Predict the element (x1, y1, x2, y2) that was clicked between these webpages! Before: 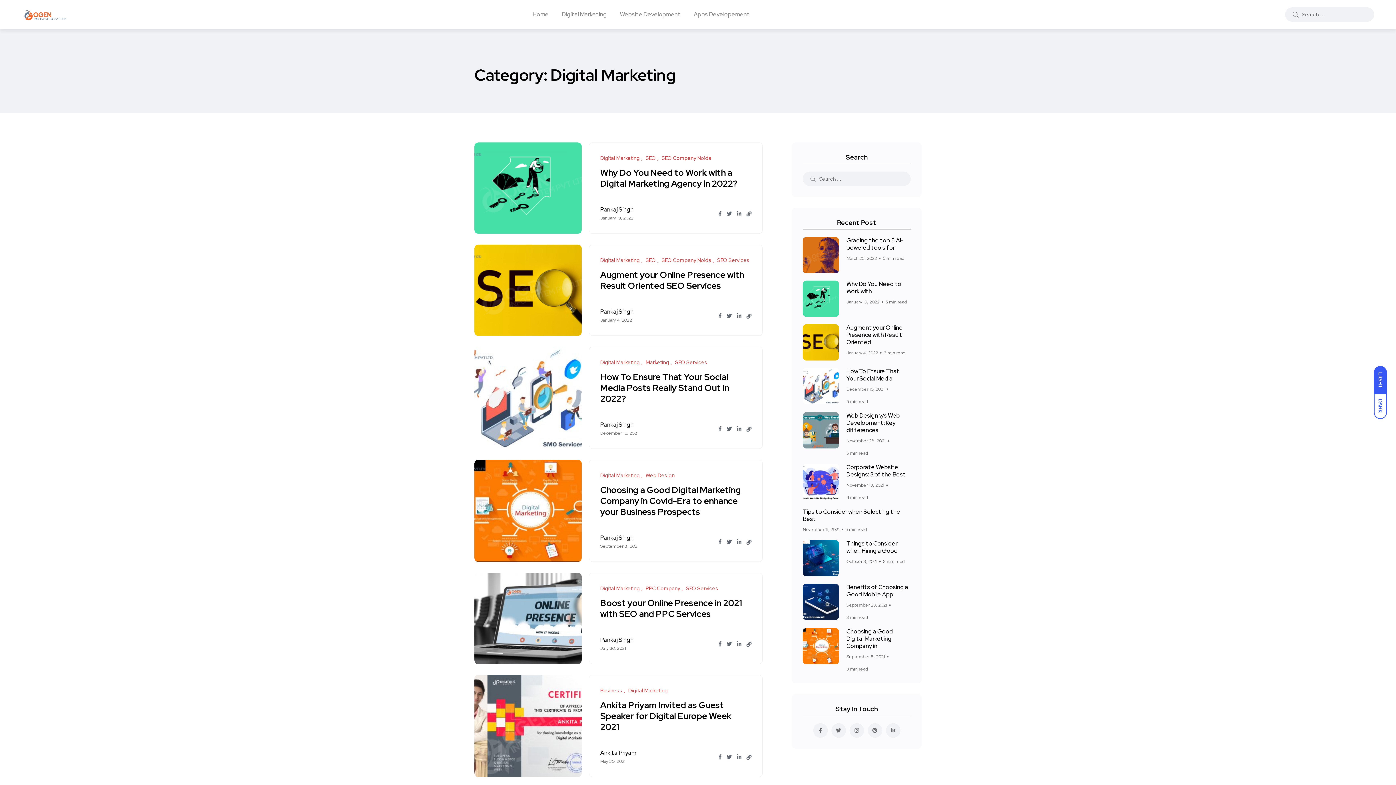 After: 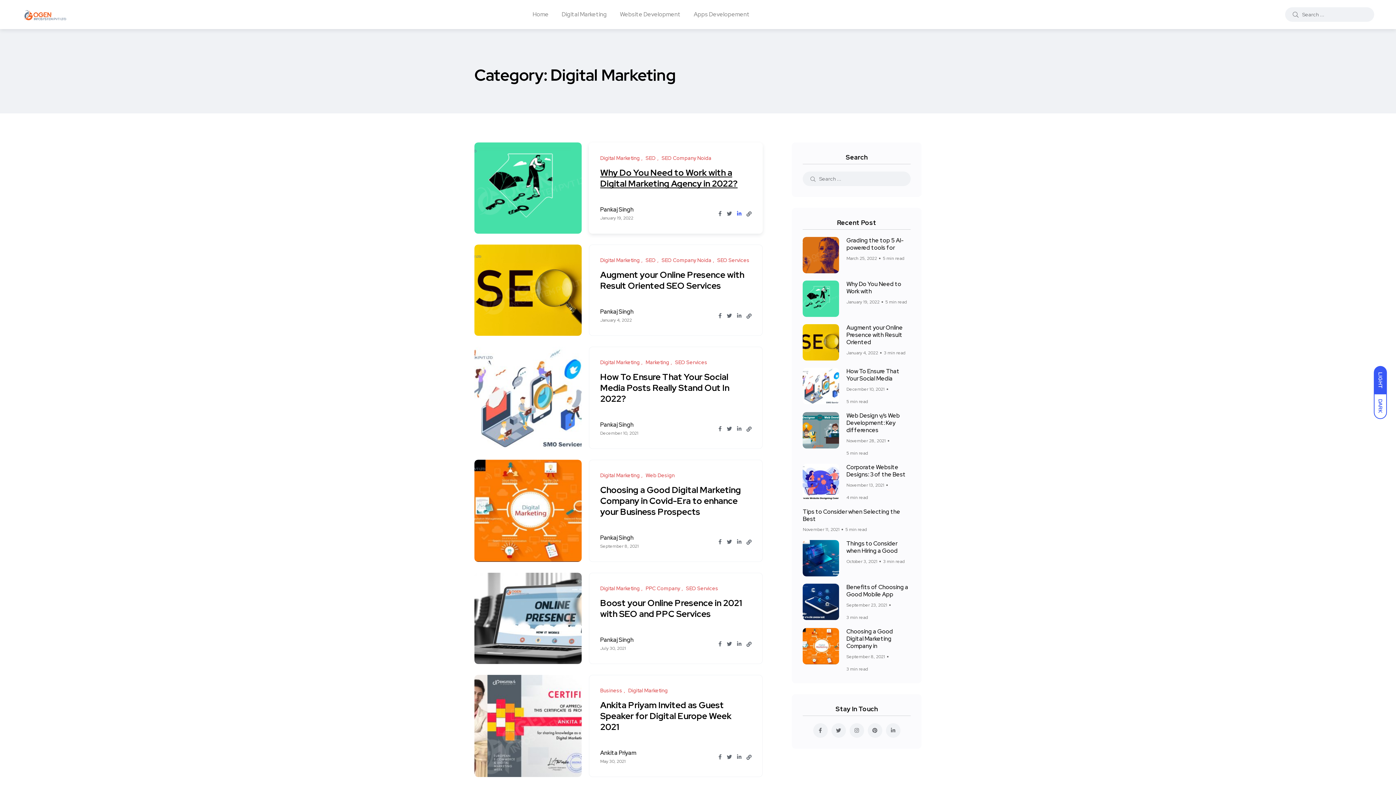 Action: bbox: (737, 209, 741, 217)